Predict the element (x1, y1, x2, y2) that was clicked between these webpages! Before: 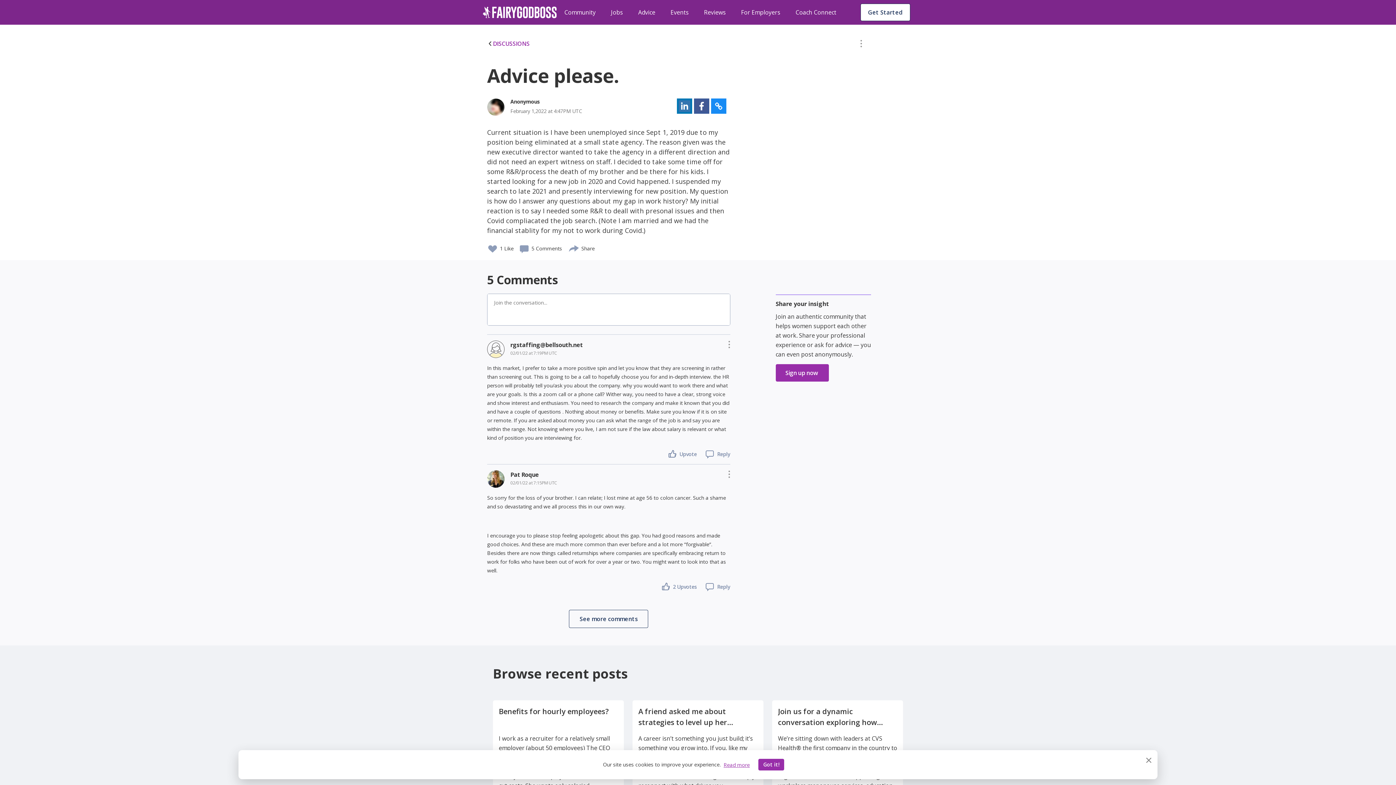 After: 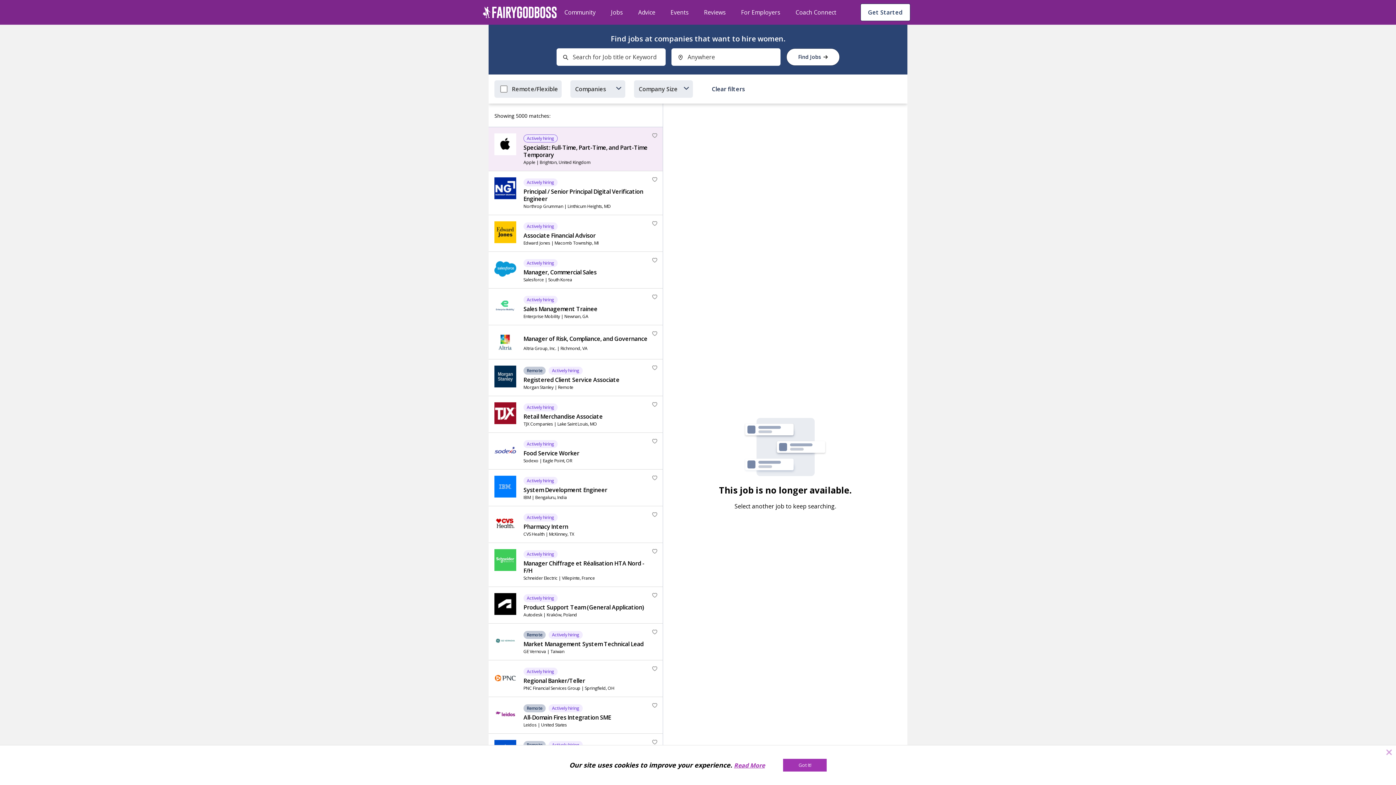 Action: bbox: (611, 7, 623, 17) label: Jobs